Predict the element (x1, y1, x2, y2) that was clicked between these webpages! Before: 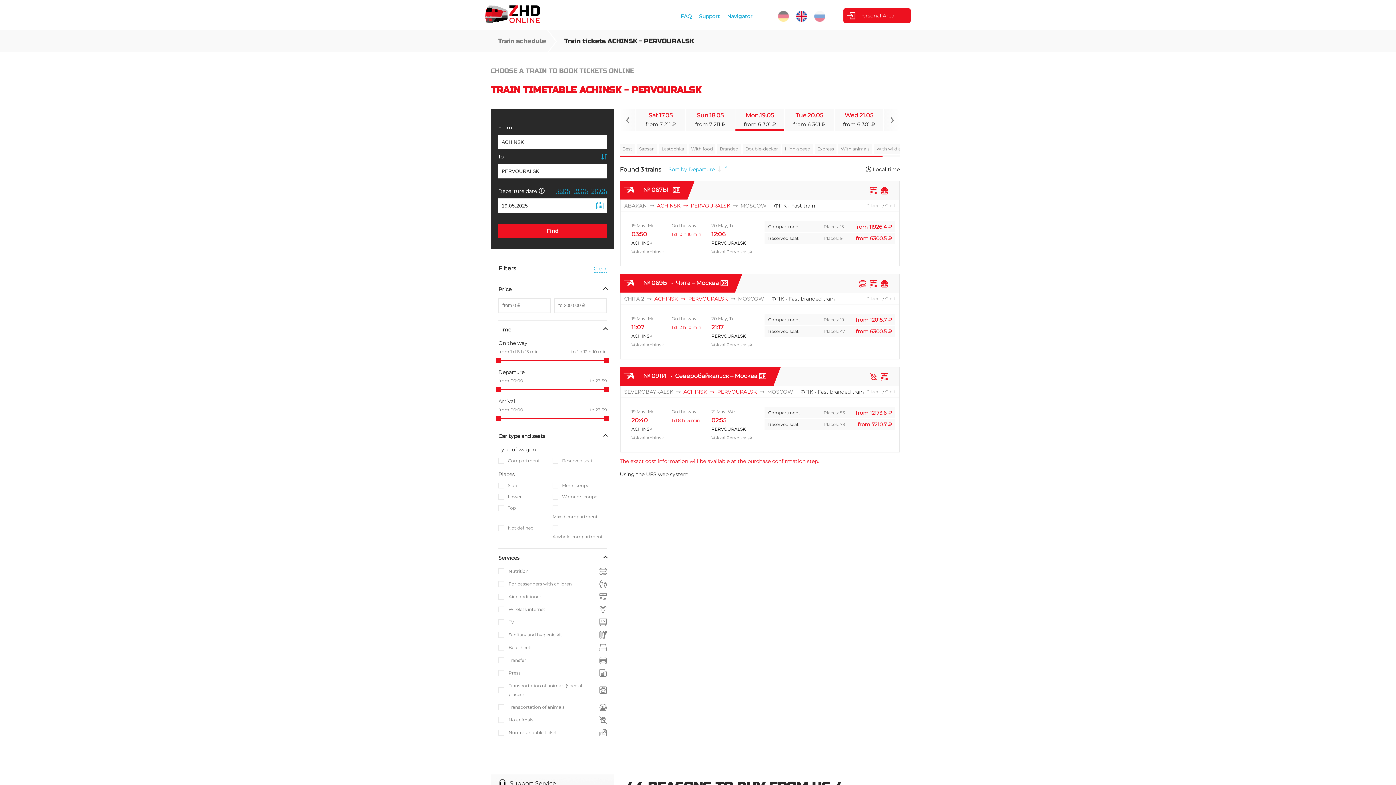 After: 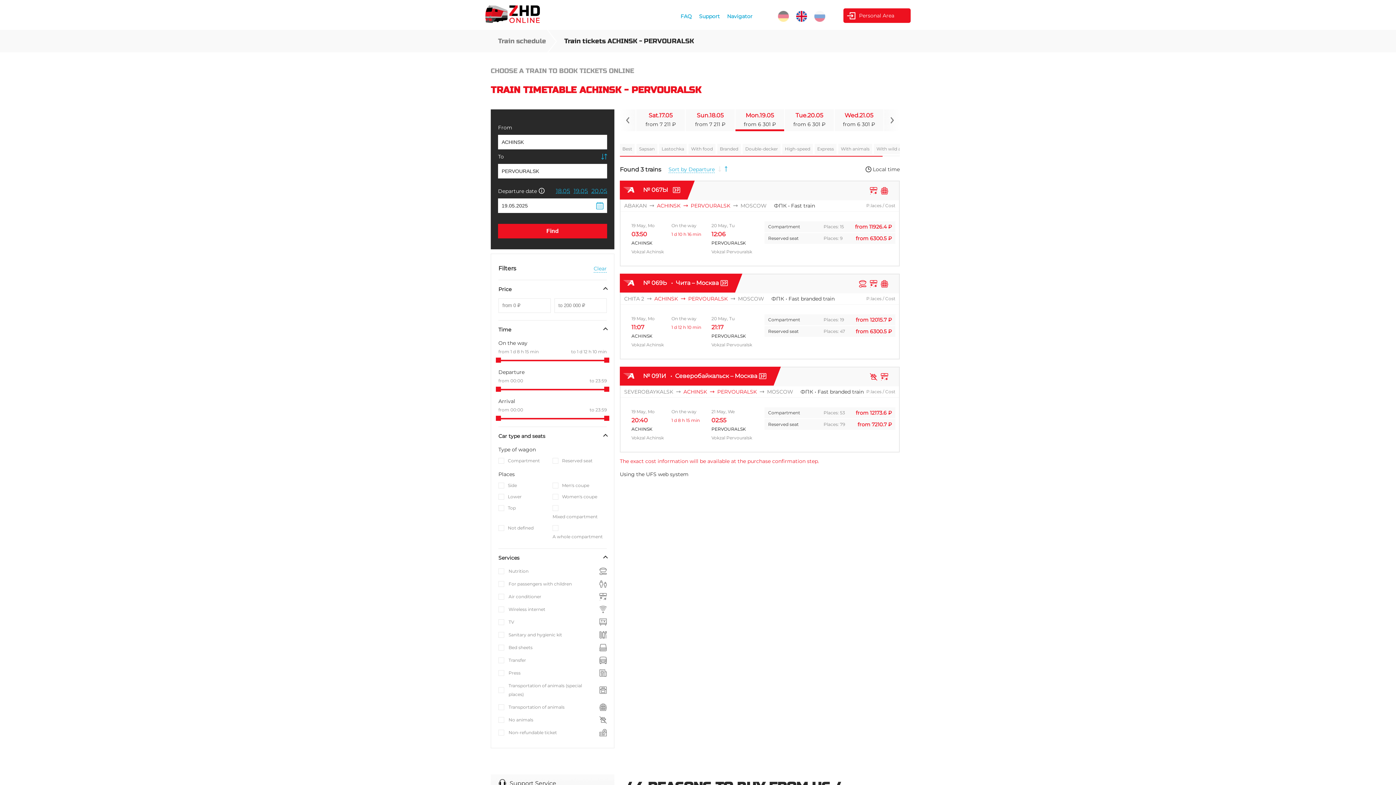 Action: bbox: (564, 36, 694, 44) label: Train tickets ACHINSK - PERVOURALSK